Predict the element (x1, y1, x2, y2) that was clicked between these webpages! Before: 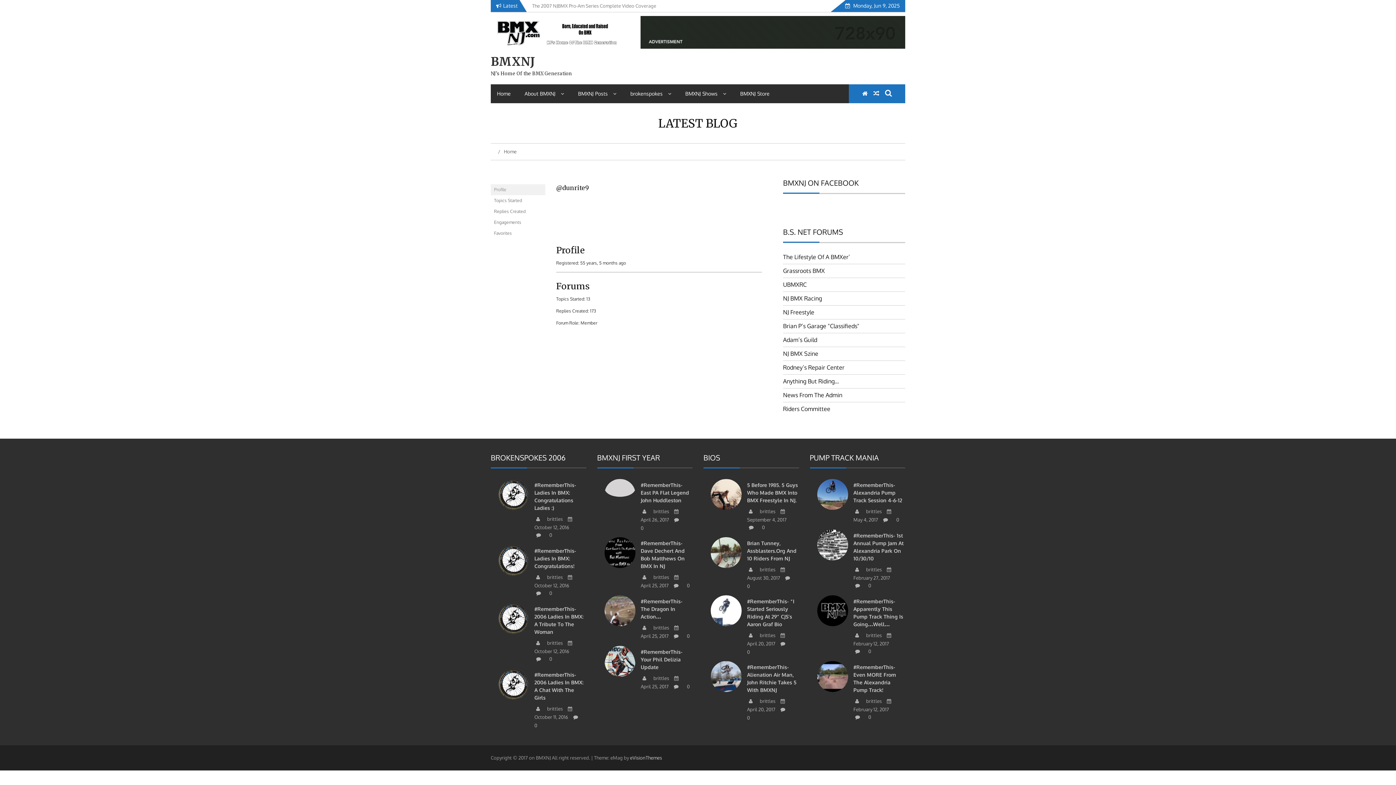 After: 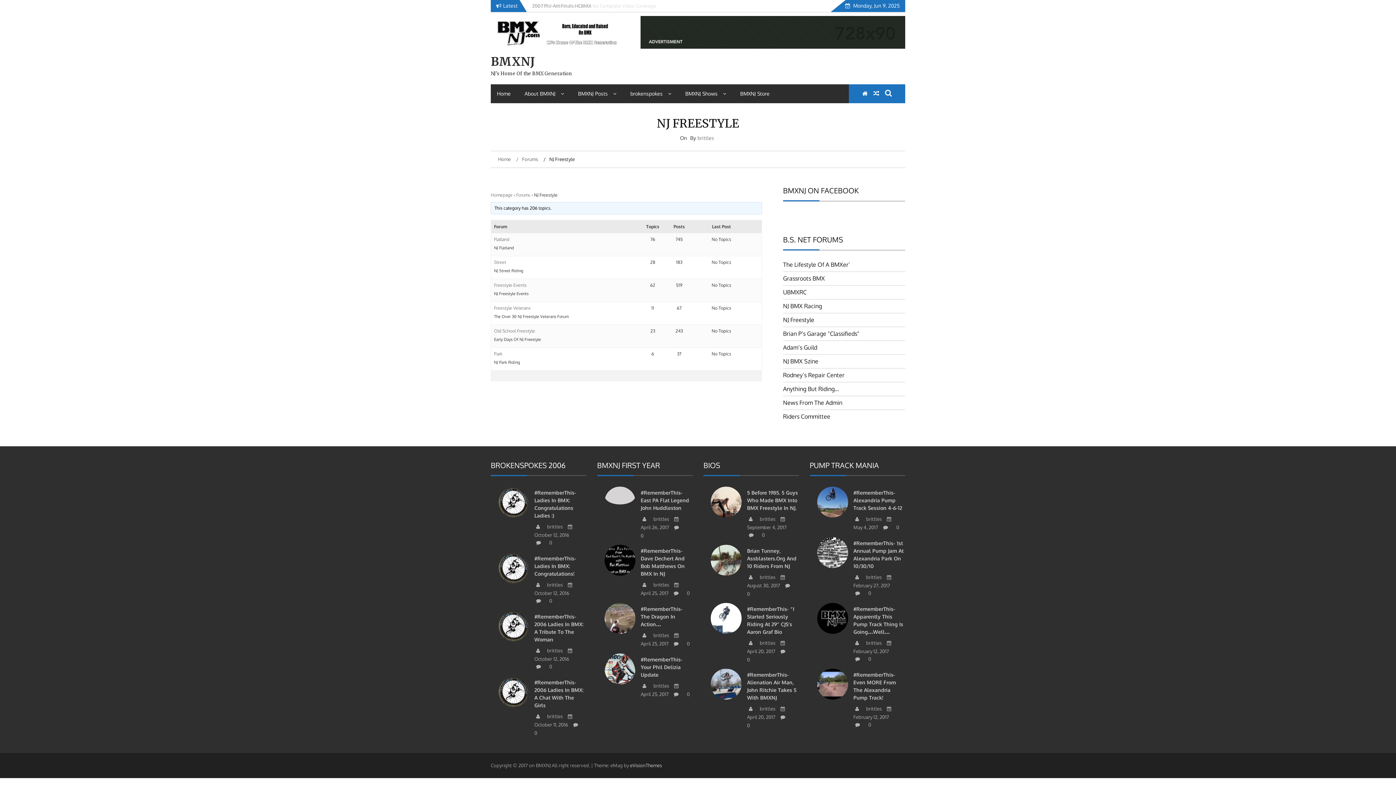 Action: label: NJ Freestyle bbox: (783, 308, 814, 316)